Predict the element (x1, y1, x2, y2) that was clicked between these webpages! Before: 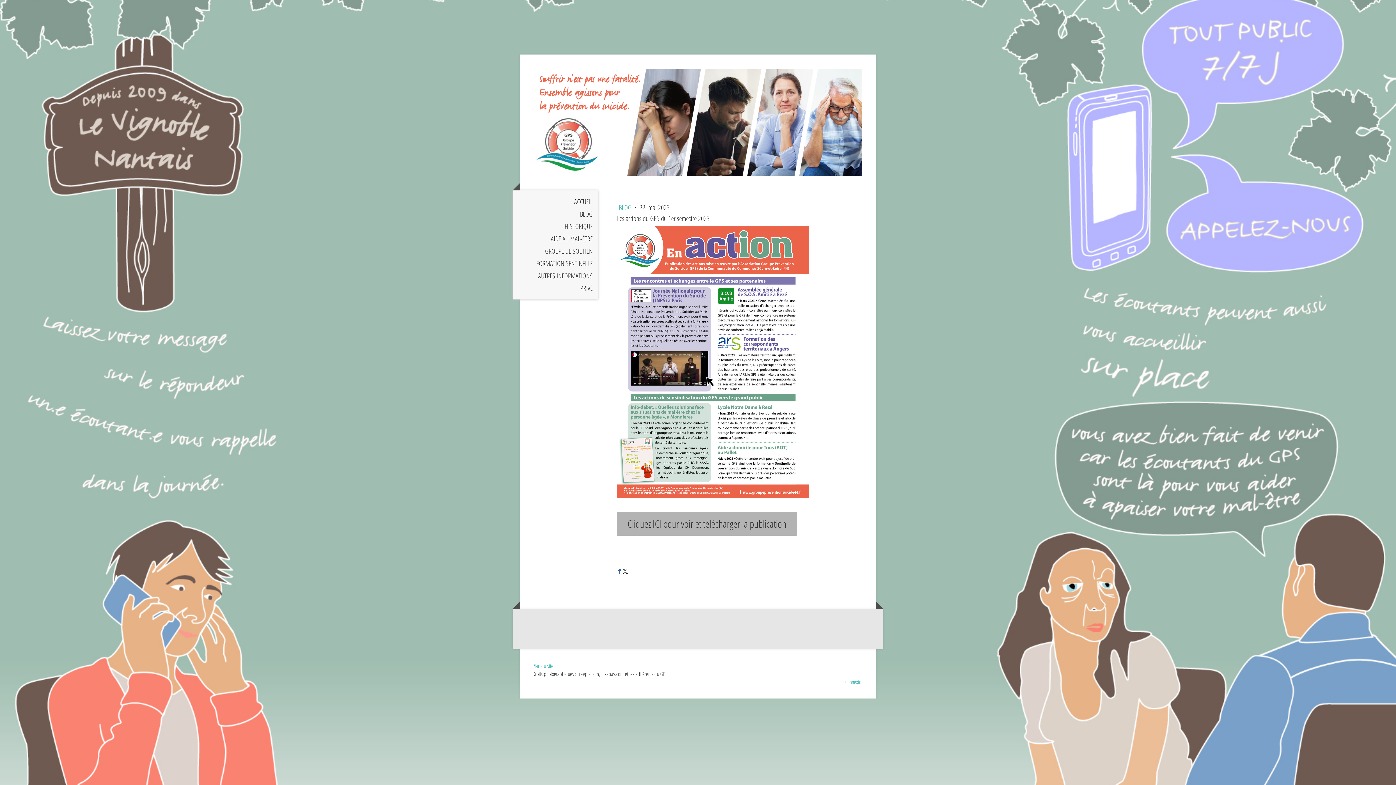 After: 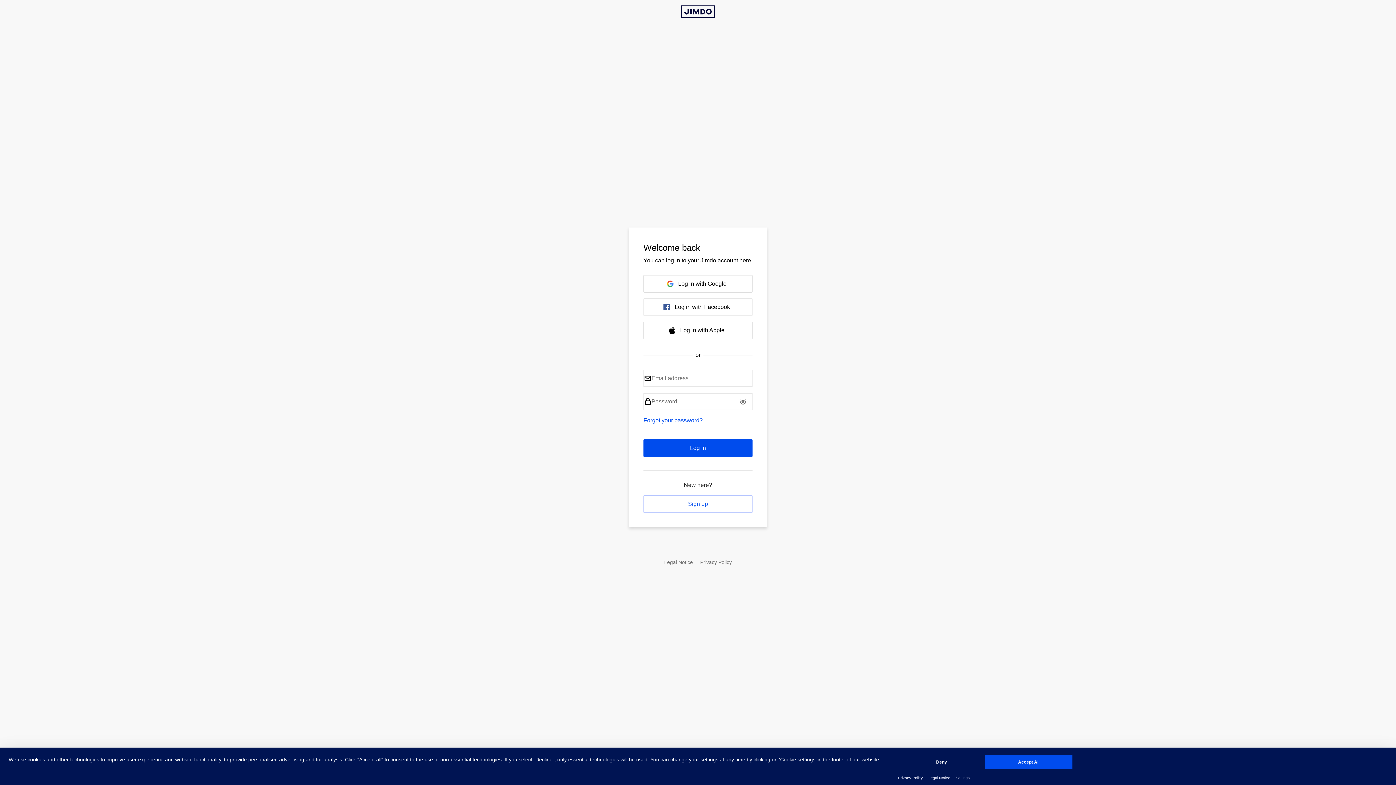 Action: label: Connexion bbox: (845, 678, 863, 685)